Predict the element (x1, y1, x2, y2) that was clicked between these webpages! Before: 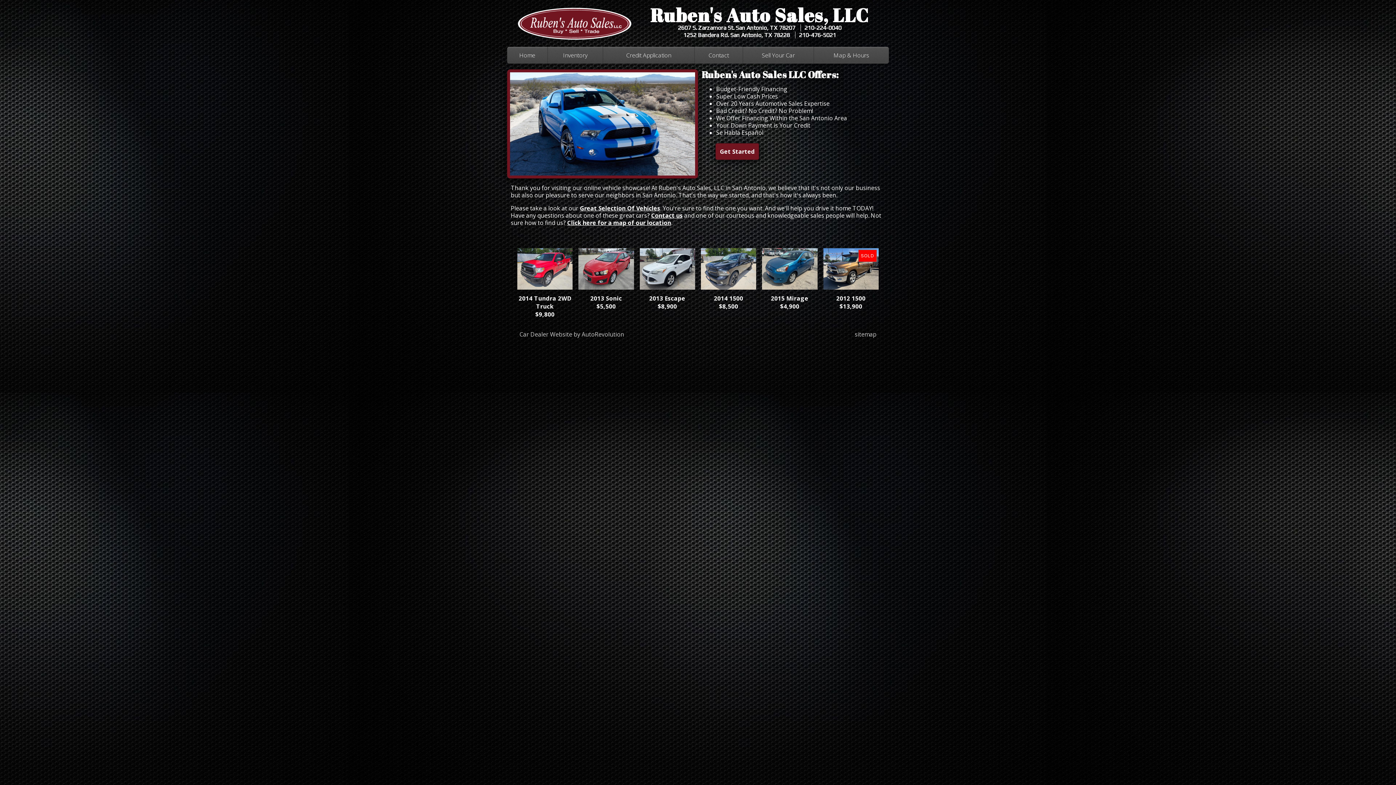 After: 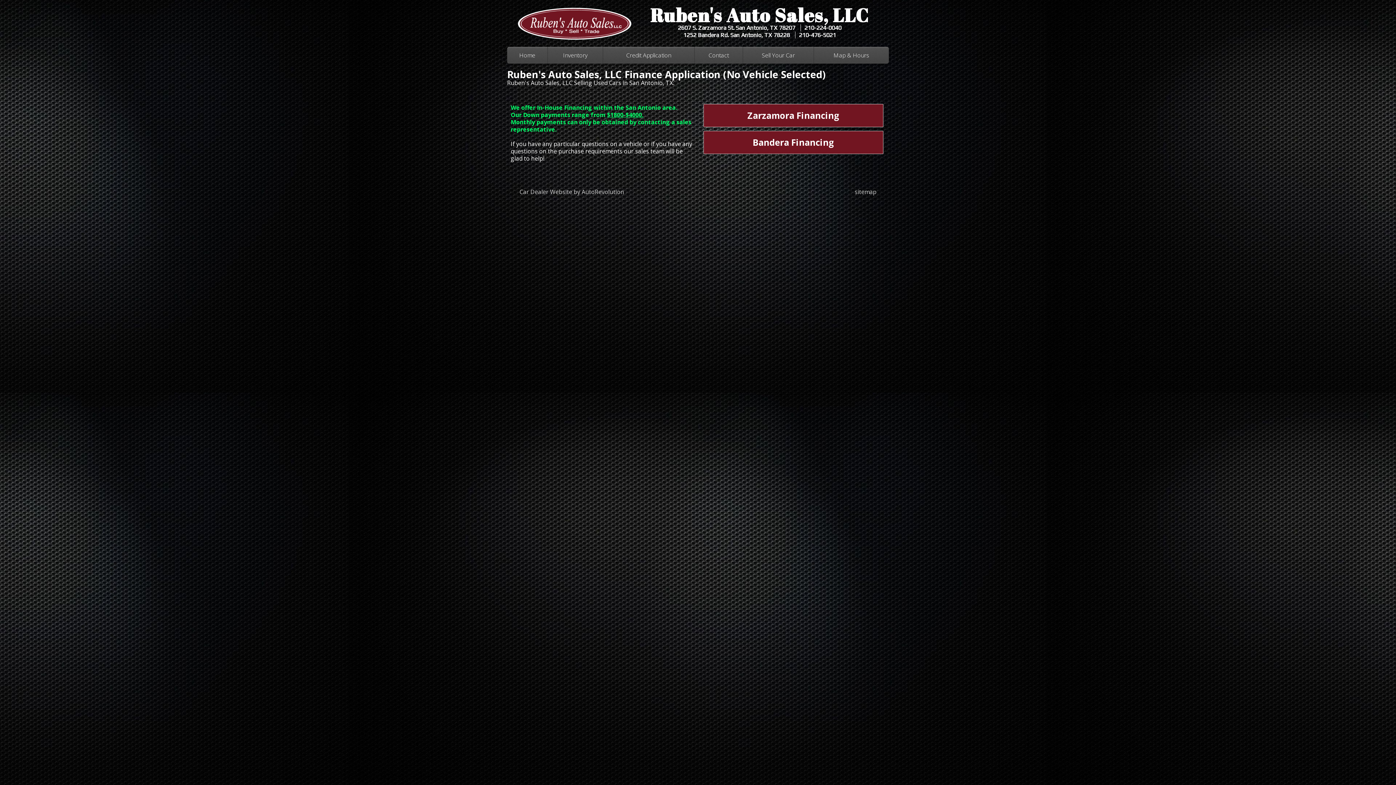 Action: bbox: (603, 46, 694, 63) label: Credit Application